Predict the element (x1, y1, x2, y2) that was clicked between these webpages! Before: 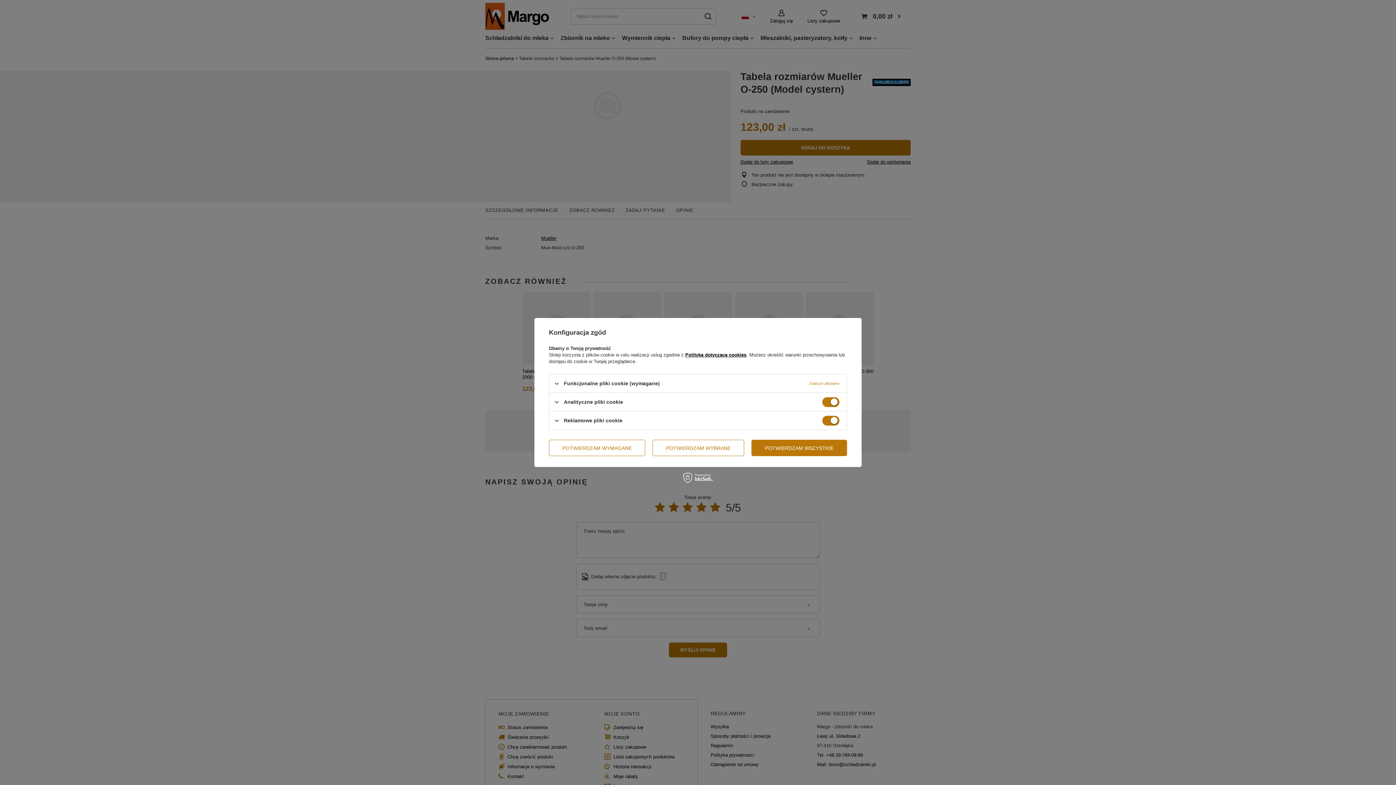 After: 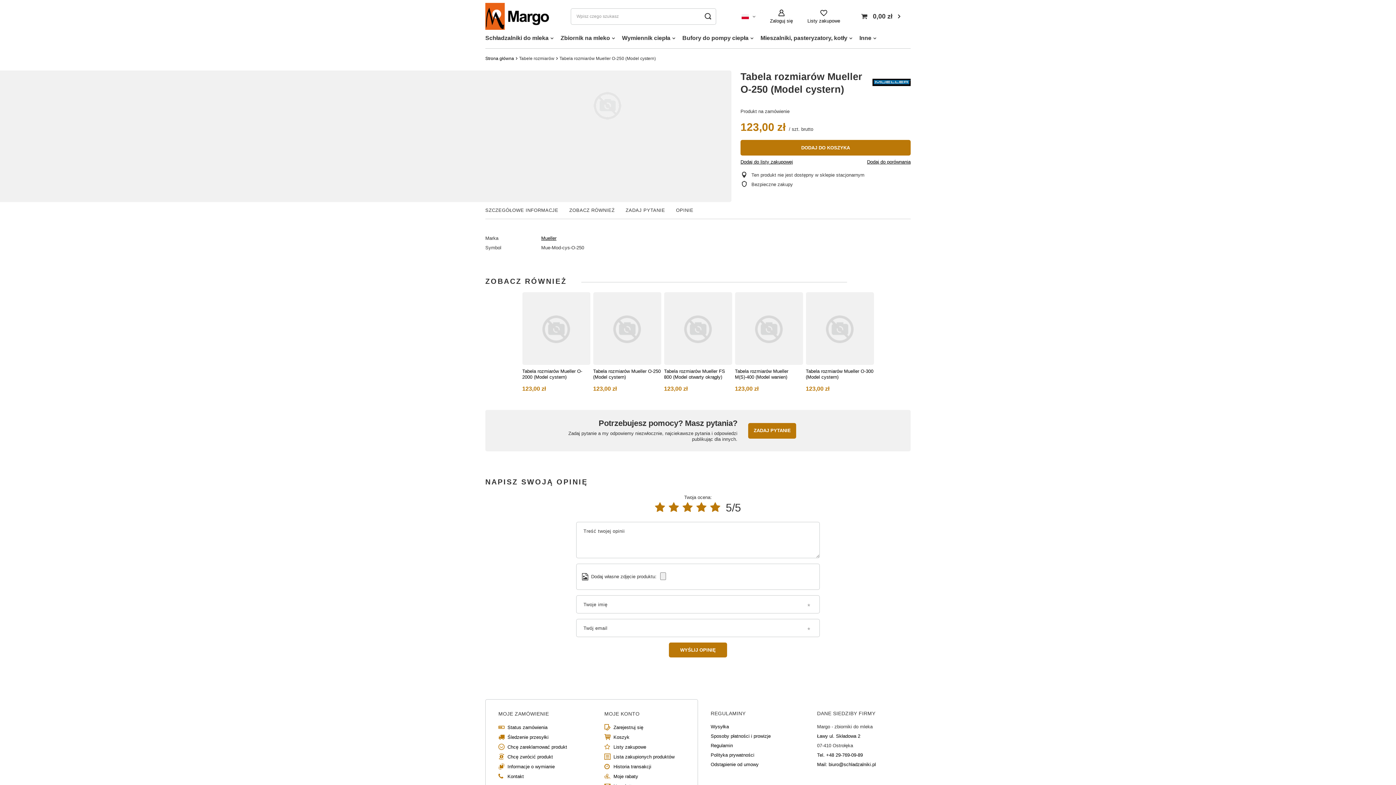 Action: bbox: (549, 440, 645, 456) label: POTWIERDZAM WYMAGANE